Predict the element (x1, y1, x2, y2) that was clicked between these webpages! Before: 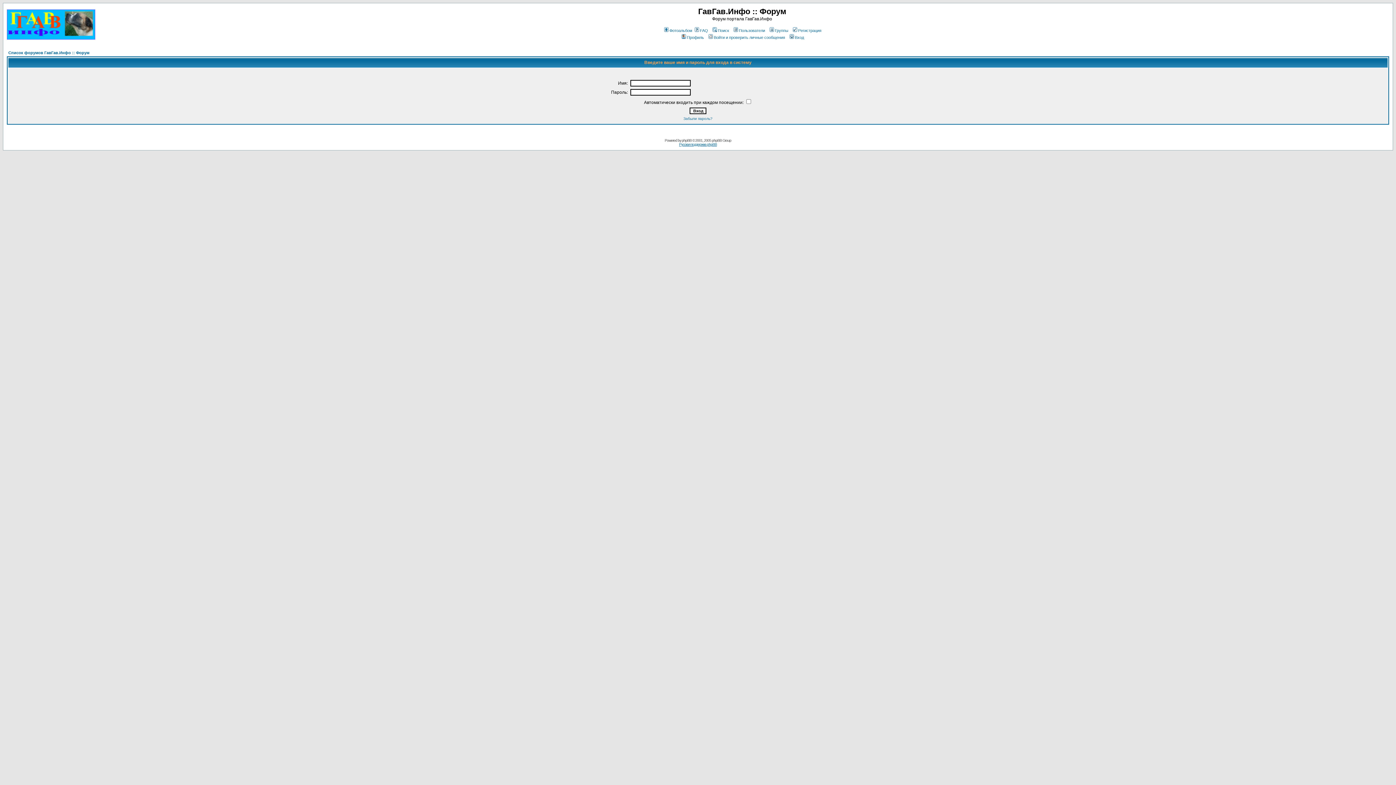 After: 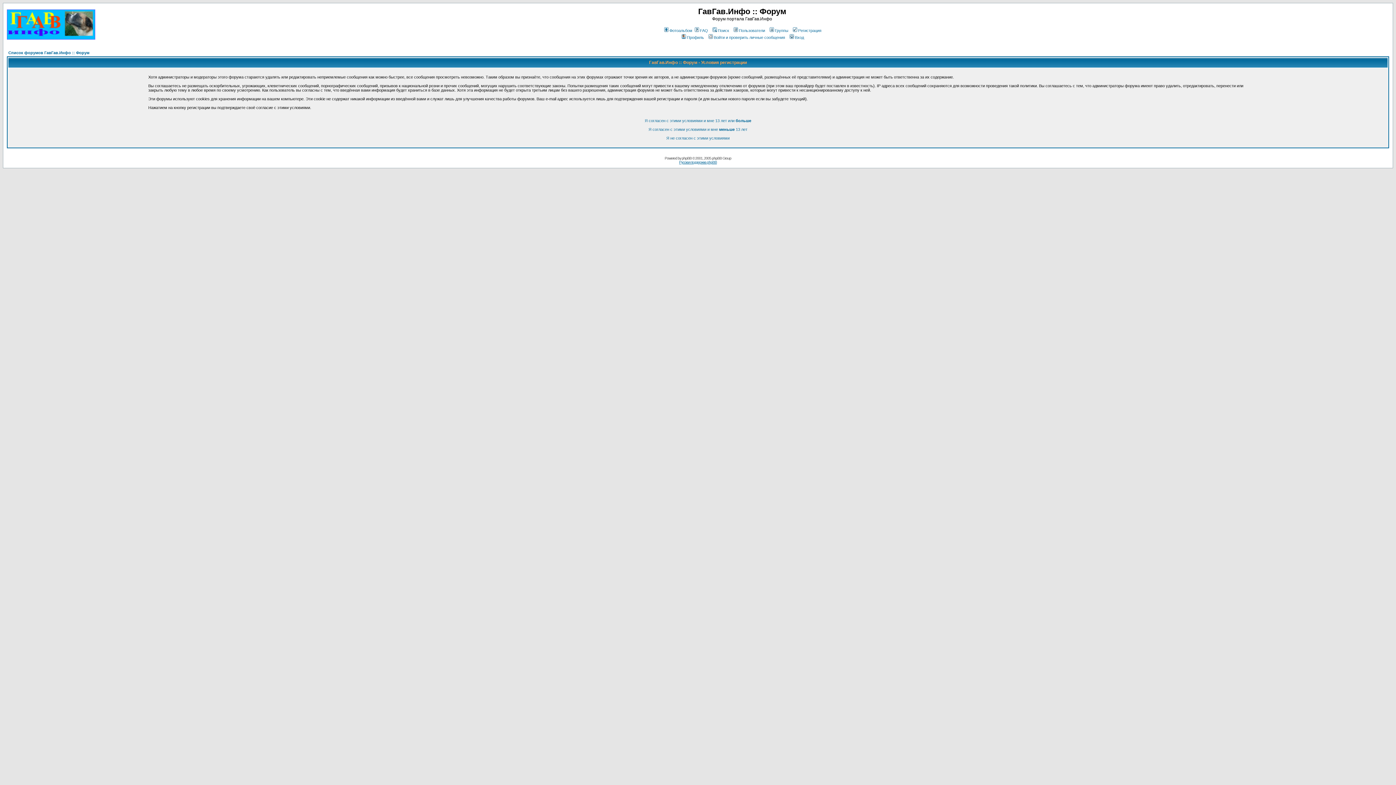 Action: label: Регистрация bbox: (791, 28, 821, 32)